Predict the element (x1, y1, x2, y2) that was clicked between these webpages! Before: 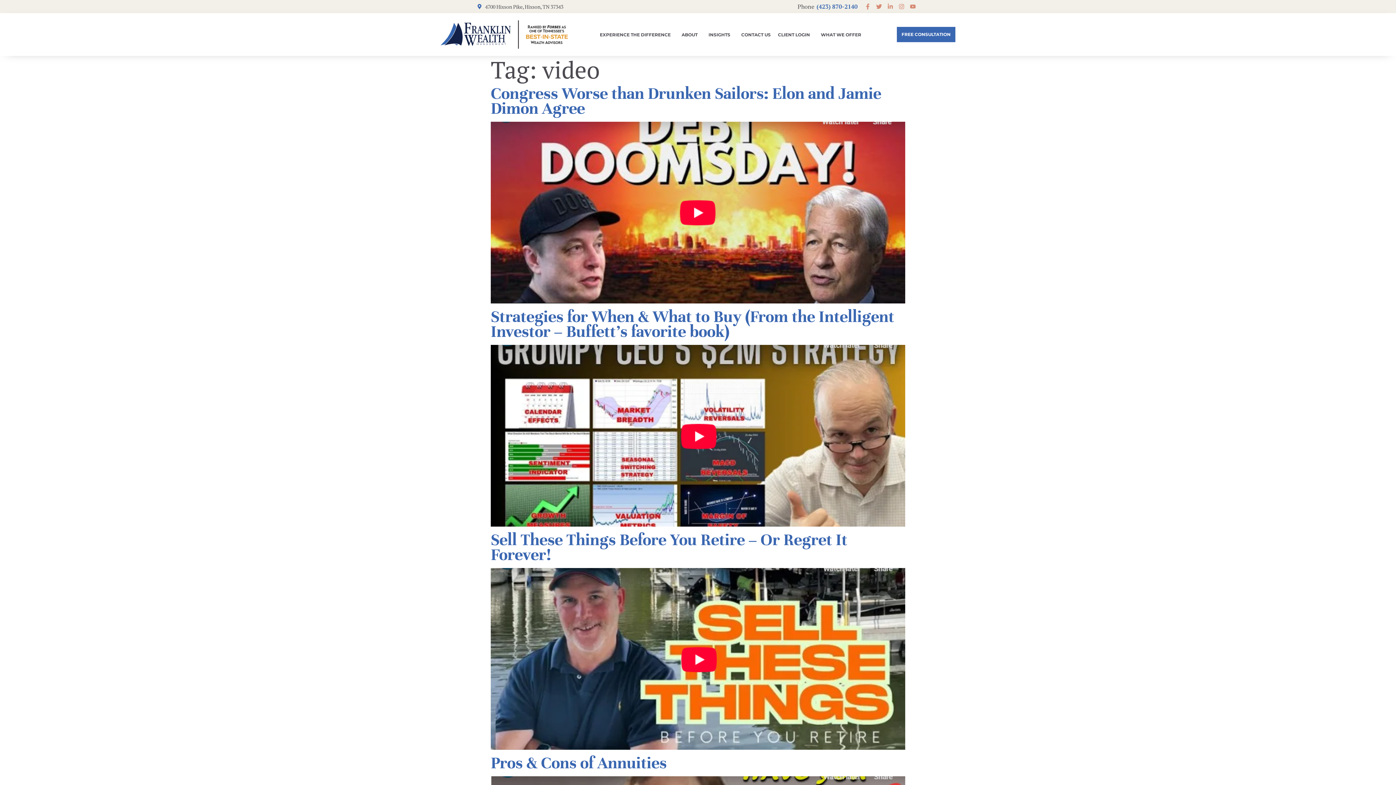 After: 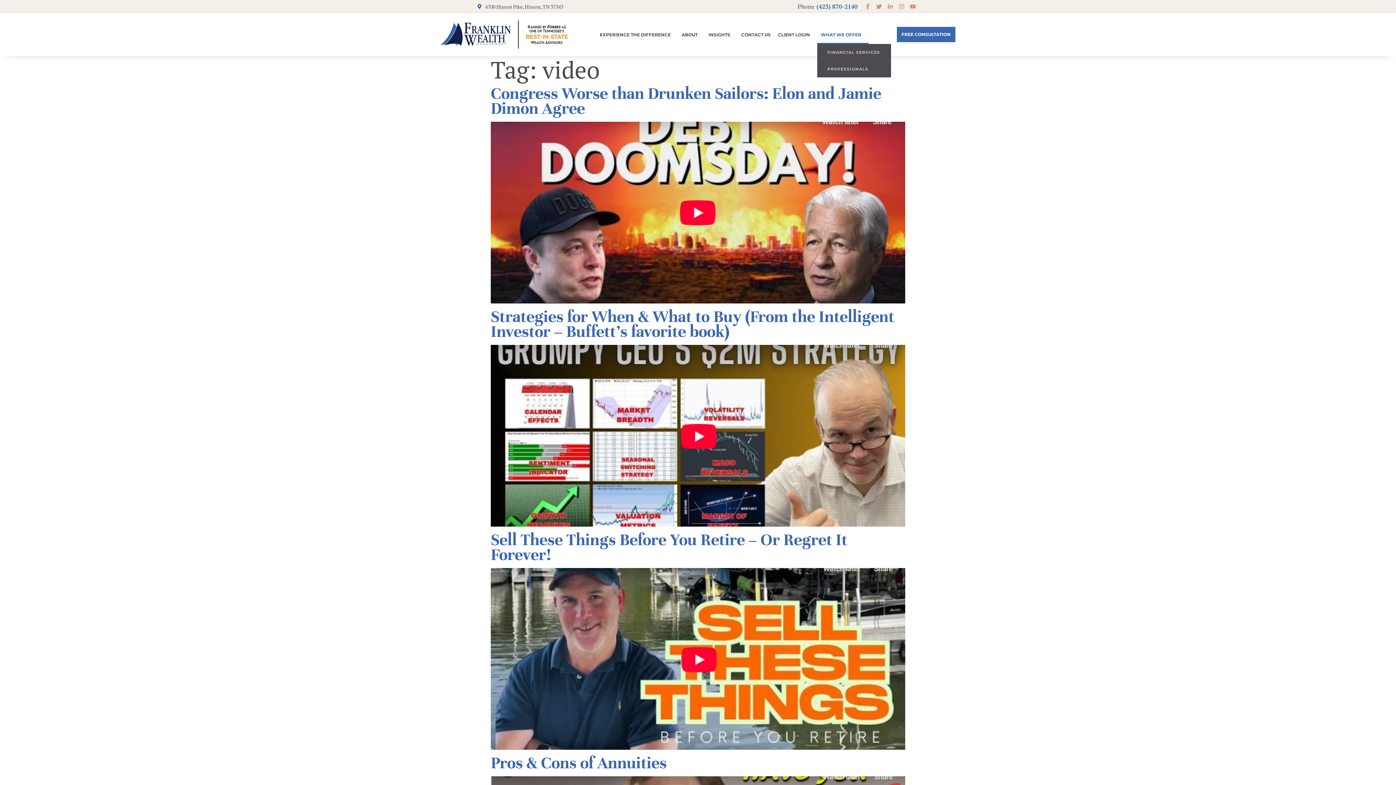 Action: label: WHAT WE OFFER bbox: (817, 25, 868, 43)